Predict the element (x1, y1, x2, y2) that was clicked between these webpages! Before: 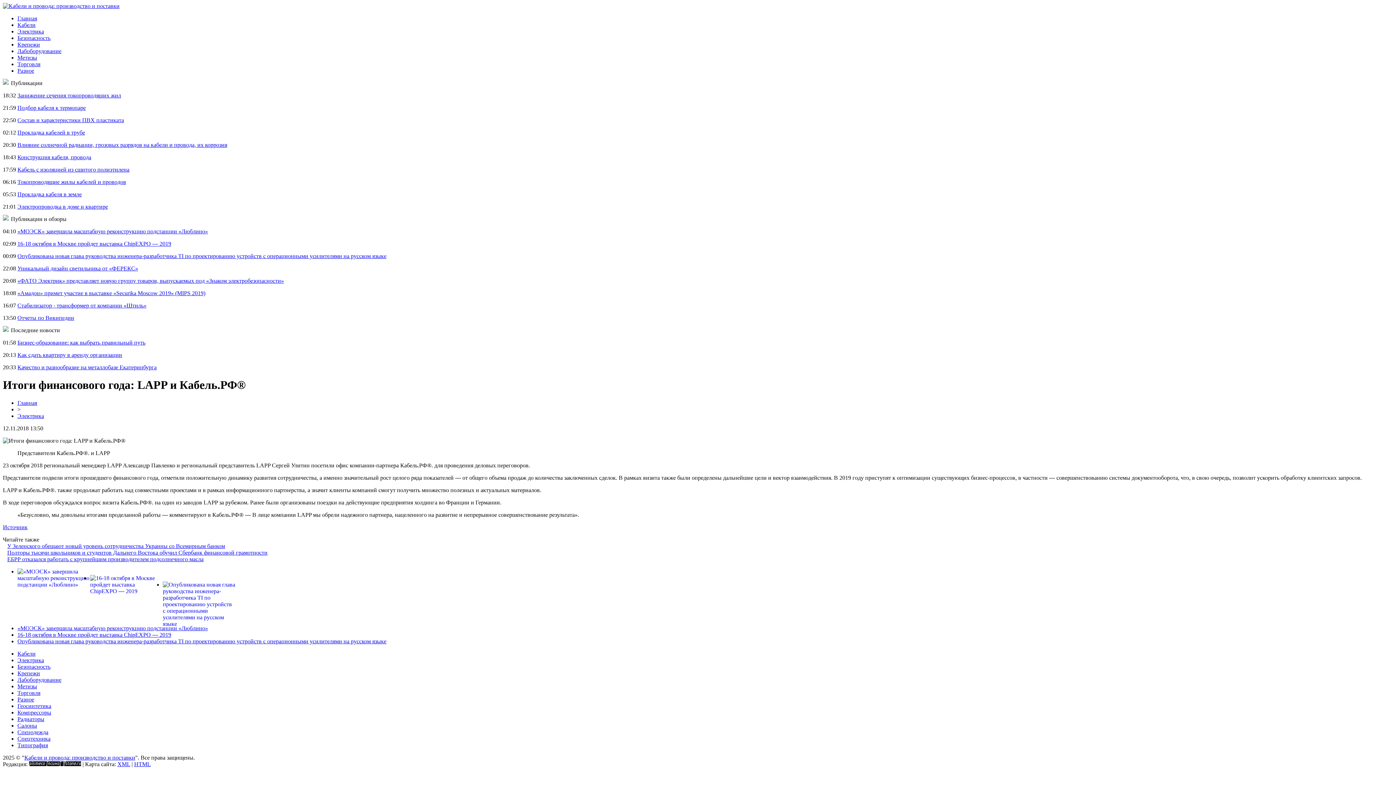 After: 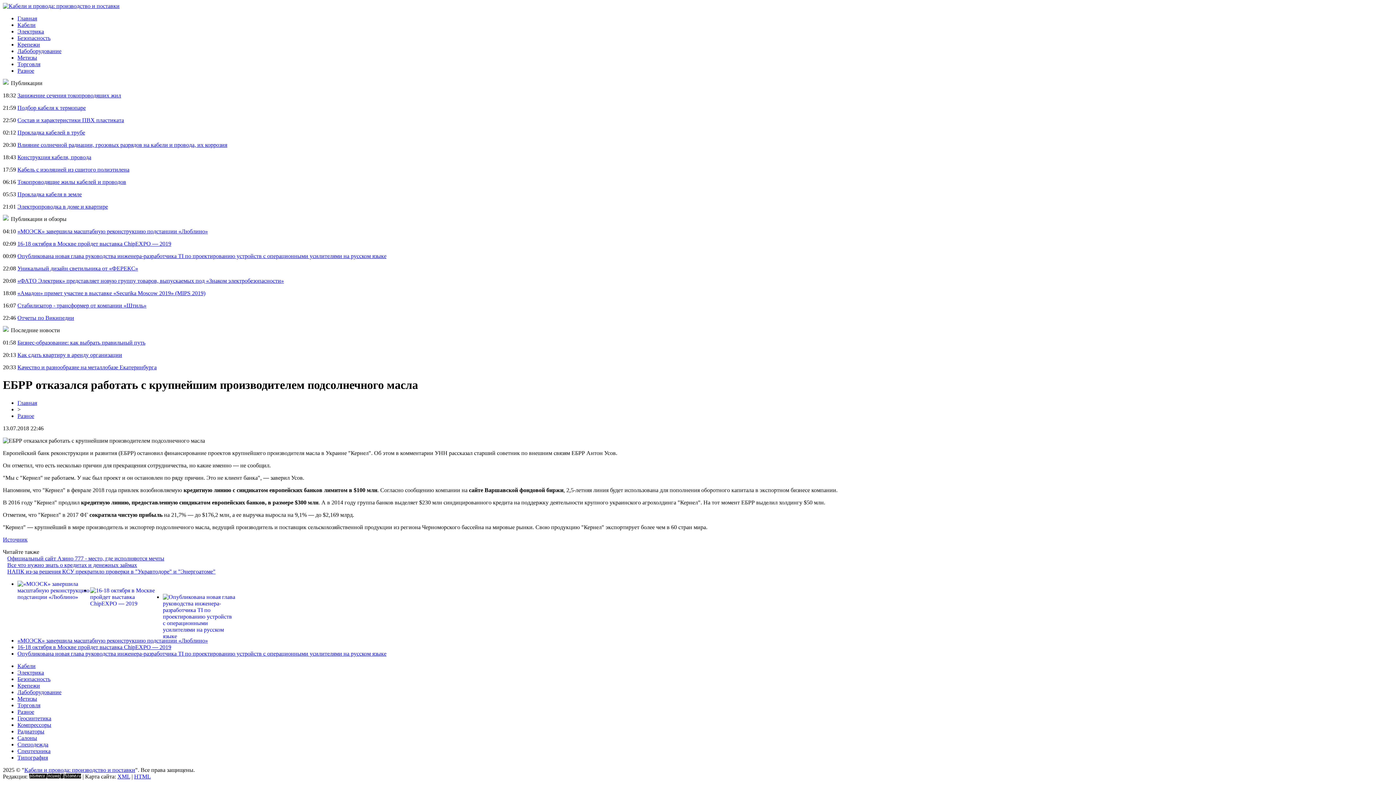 Action: label: ЕБРР отказался работать с крупнейшим производителем подсолнечного масла bbox: (7, 556, 203, 562)